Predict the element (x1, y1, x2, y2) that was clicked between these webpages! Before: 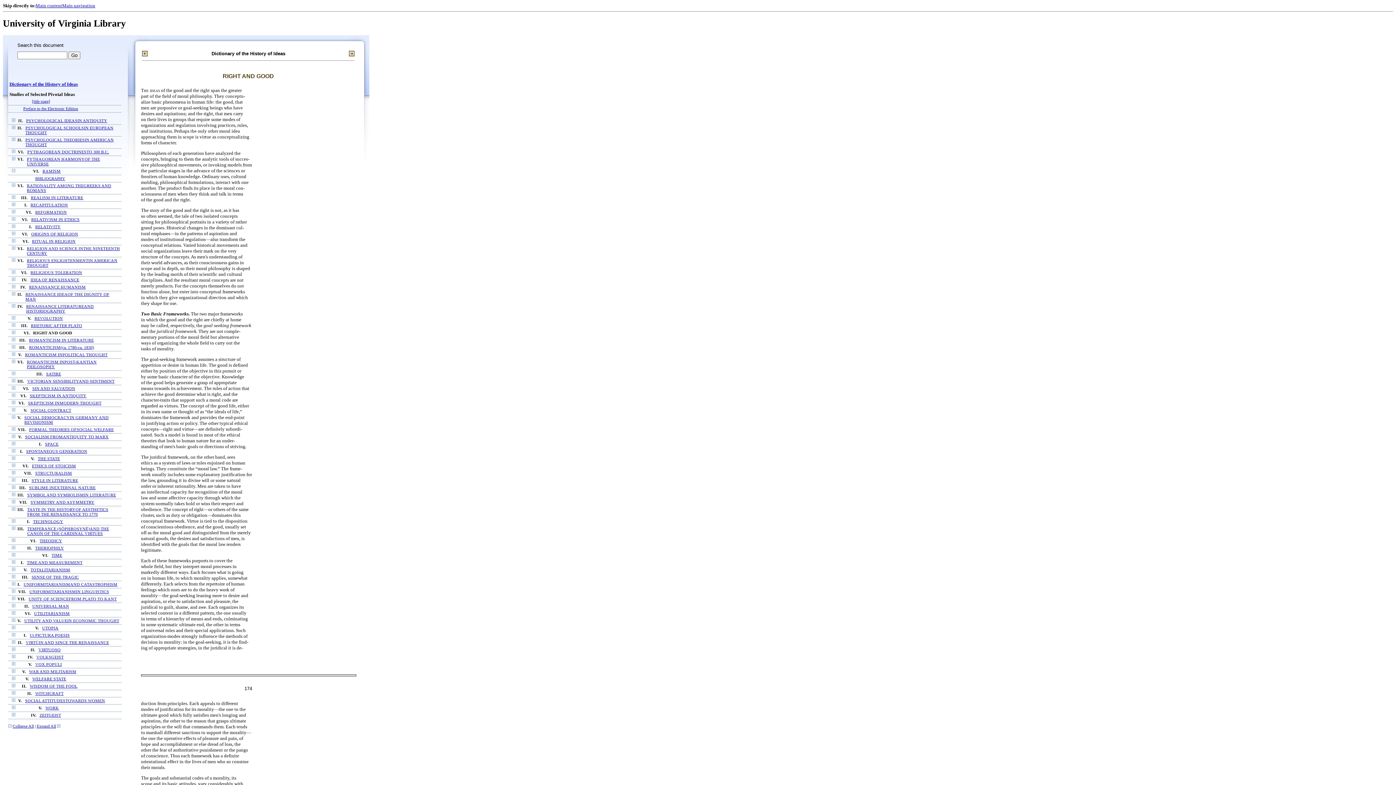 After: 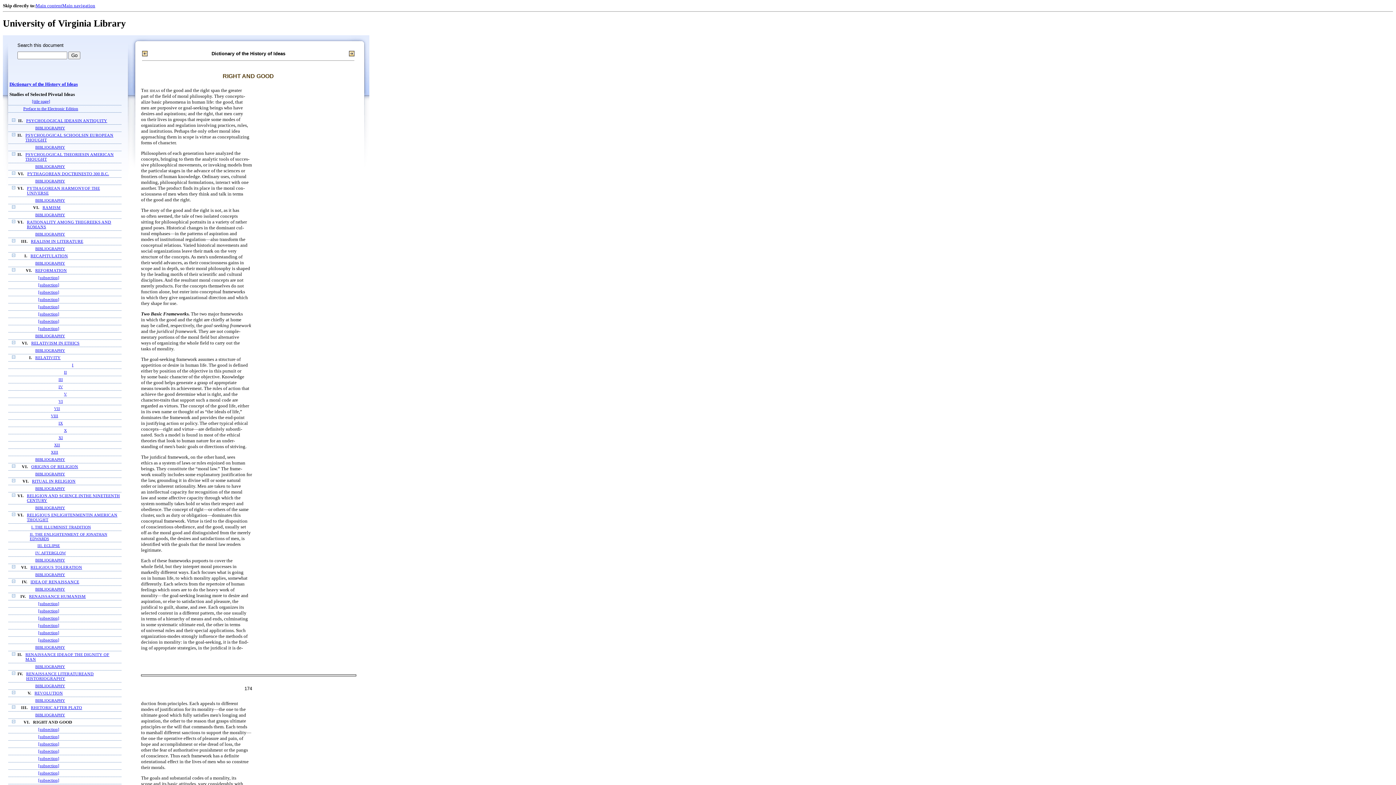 Action: bbox: (36, 724, 56, 729) label: Expand All